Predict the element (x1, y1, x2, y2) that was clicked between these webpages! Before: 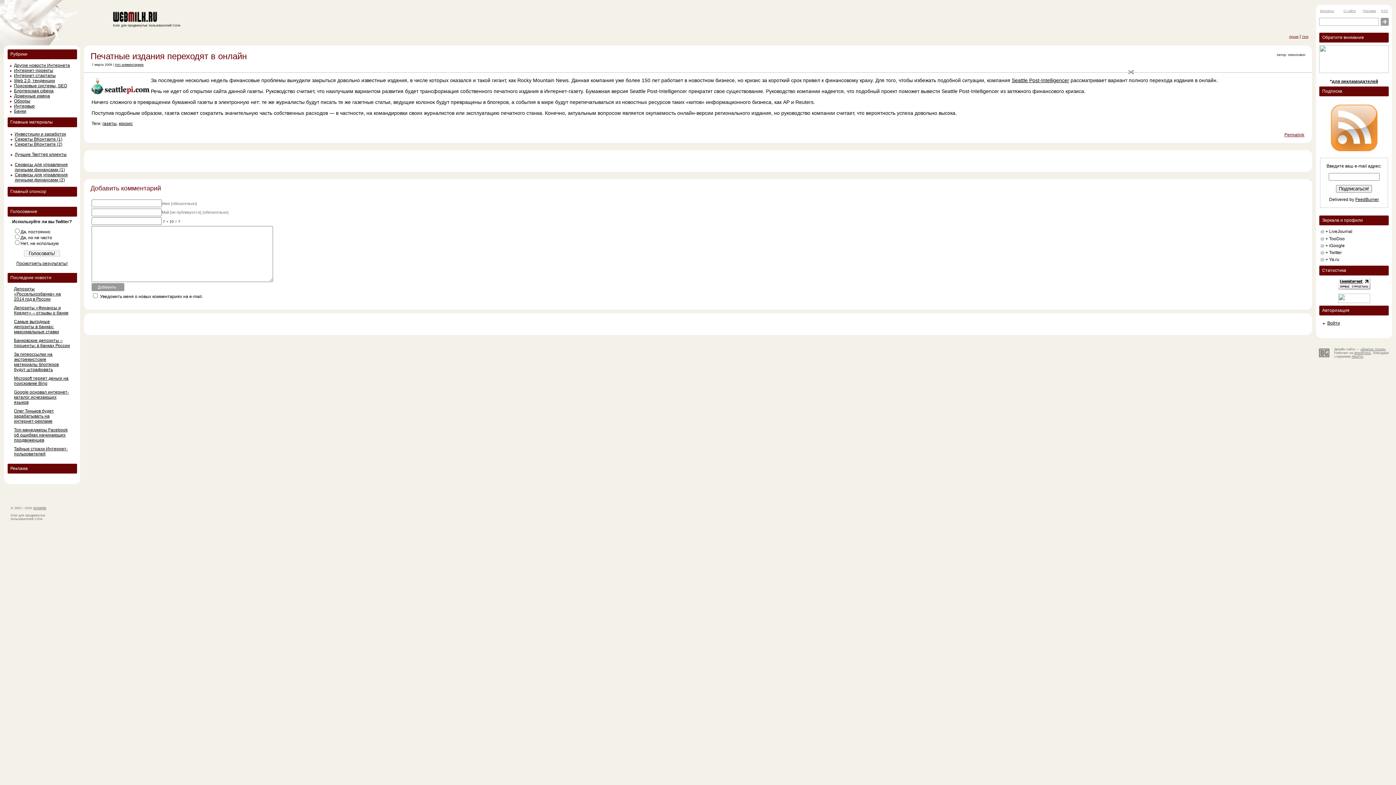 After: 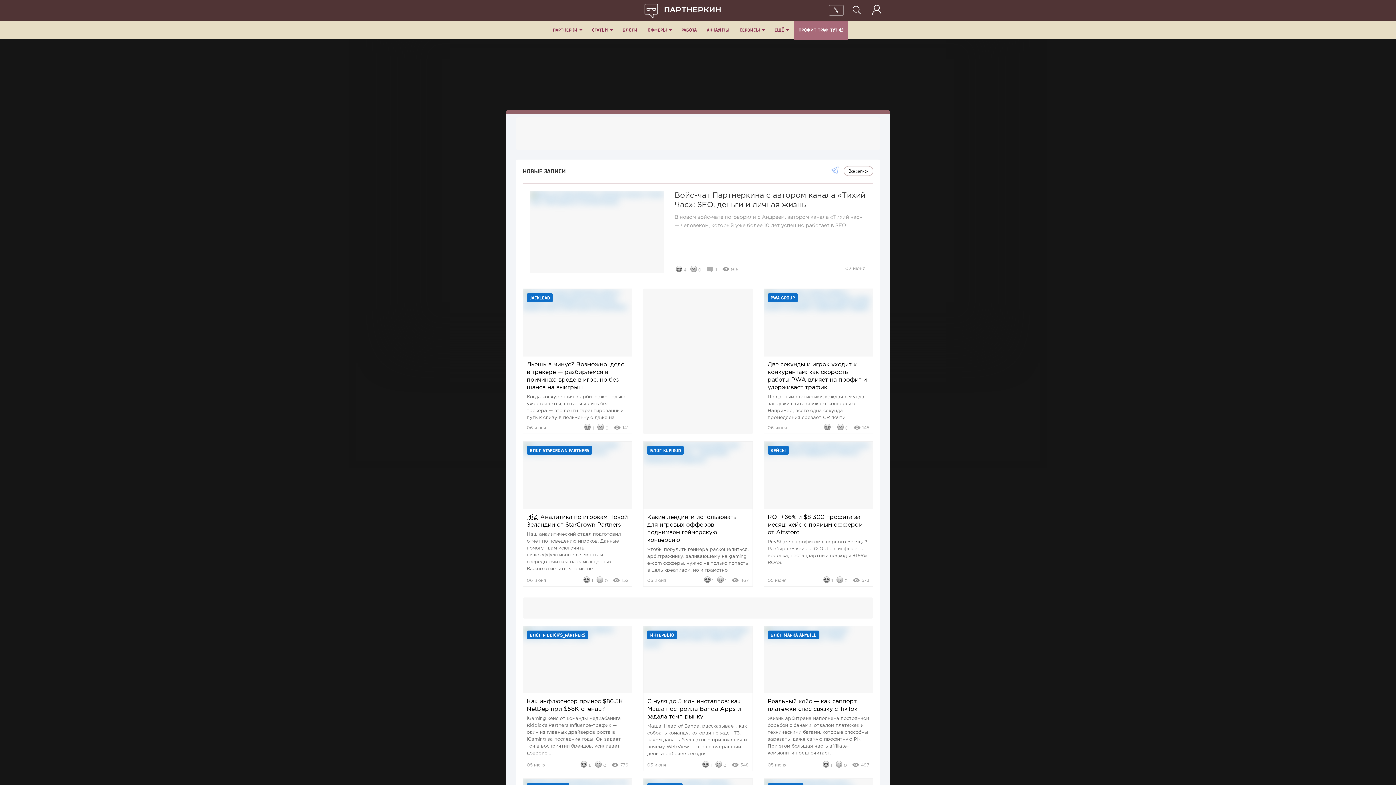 Action: label: для рекламодателей bbox: (1332, 78, 1378, 84)